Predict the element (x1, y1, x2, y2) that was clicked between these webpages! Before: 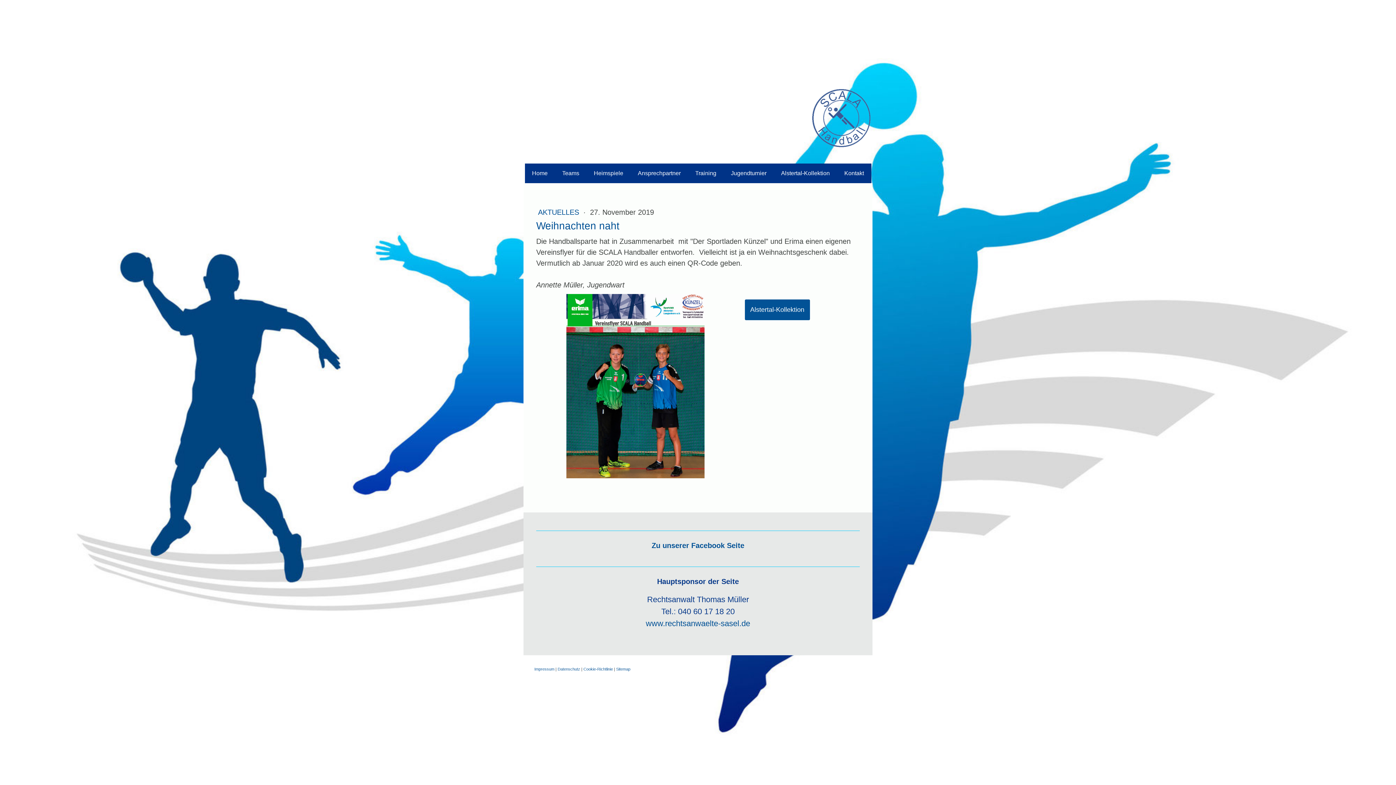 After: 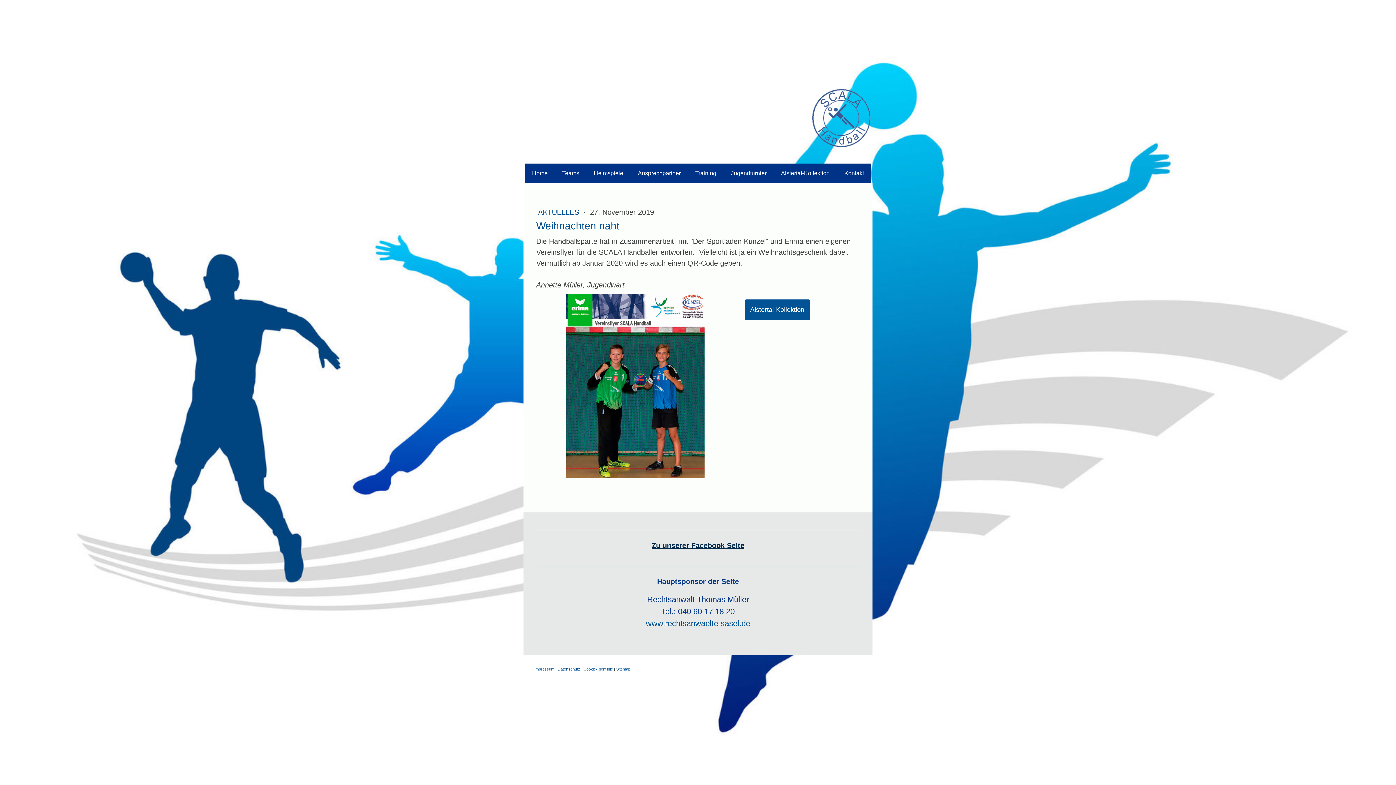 Action: label: Zu unserer Facebook Seite bbox: (651, 544, 744, 549)